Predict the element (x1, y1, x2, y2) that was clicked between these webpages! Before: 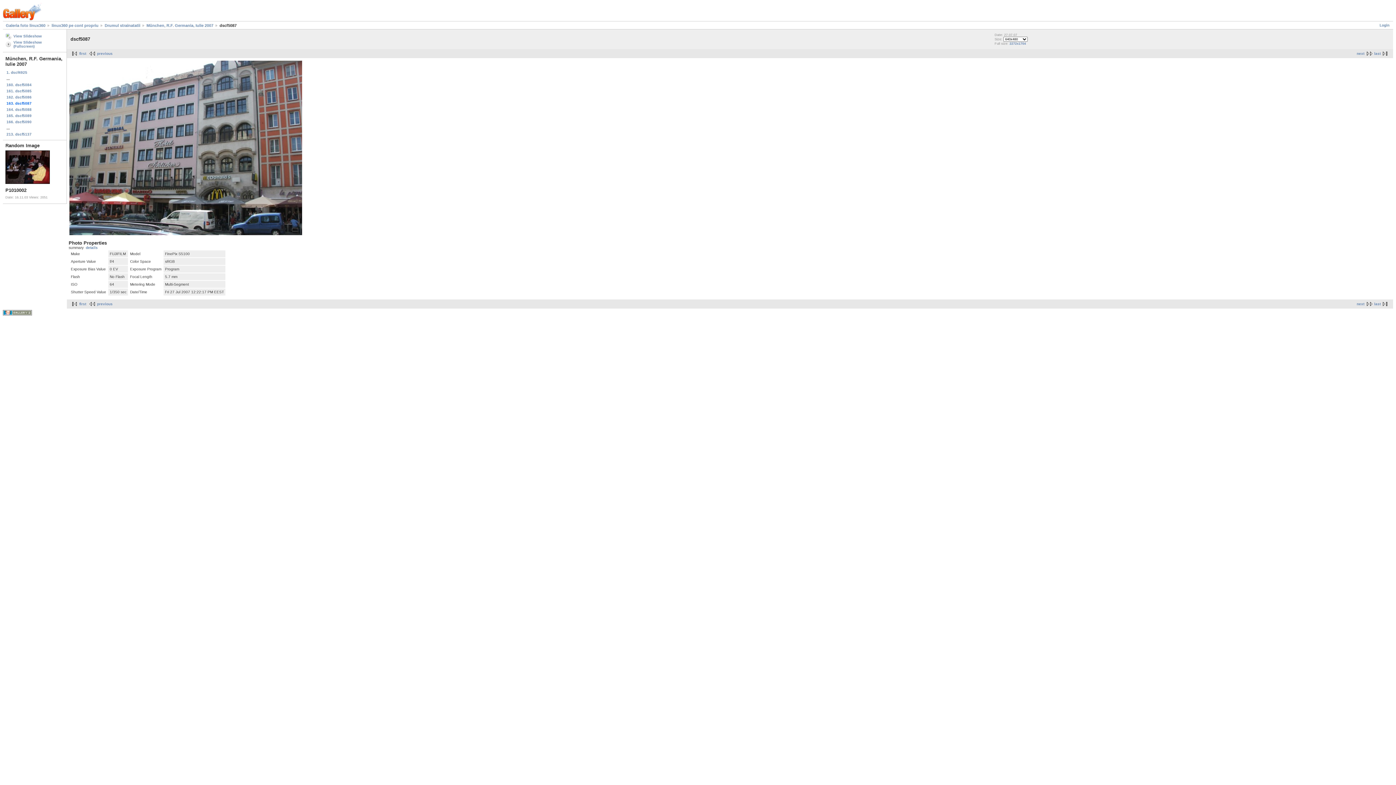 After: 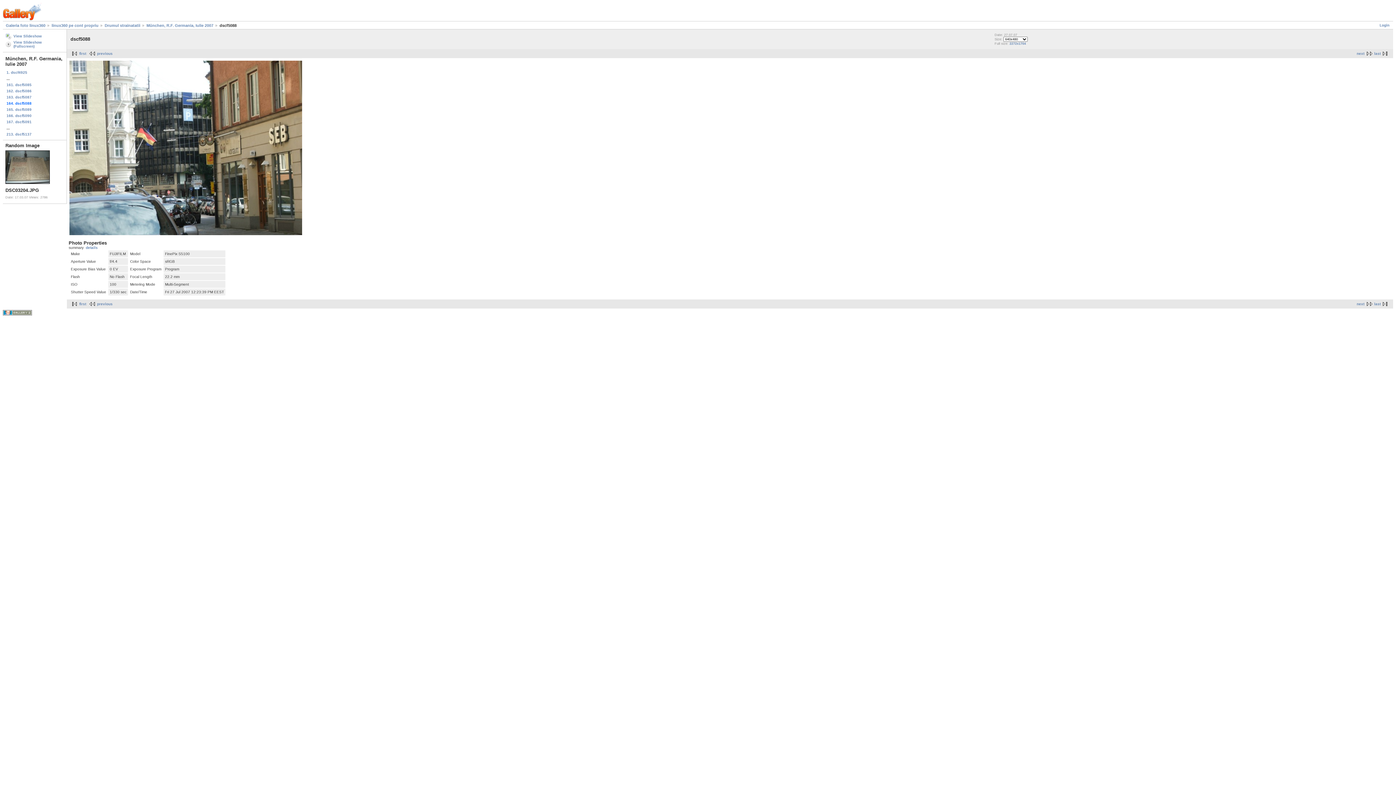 Action: label: 164. dscf5088 bbox: (5, 106, 64, 112)